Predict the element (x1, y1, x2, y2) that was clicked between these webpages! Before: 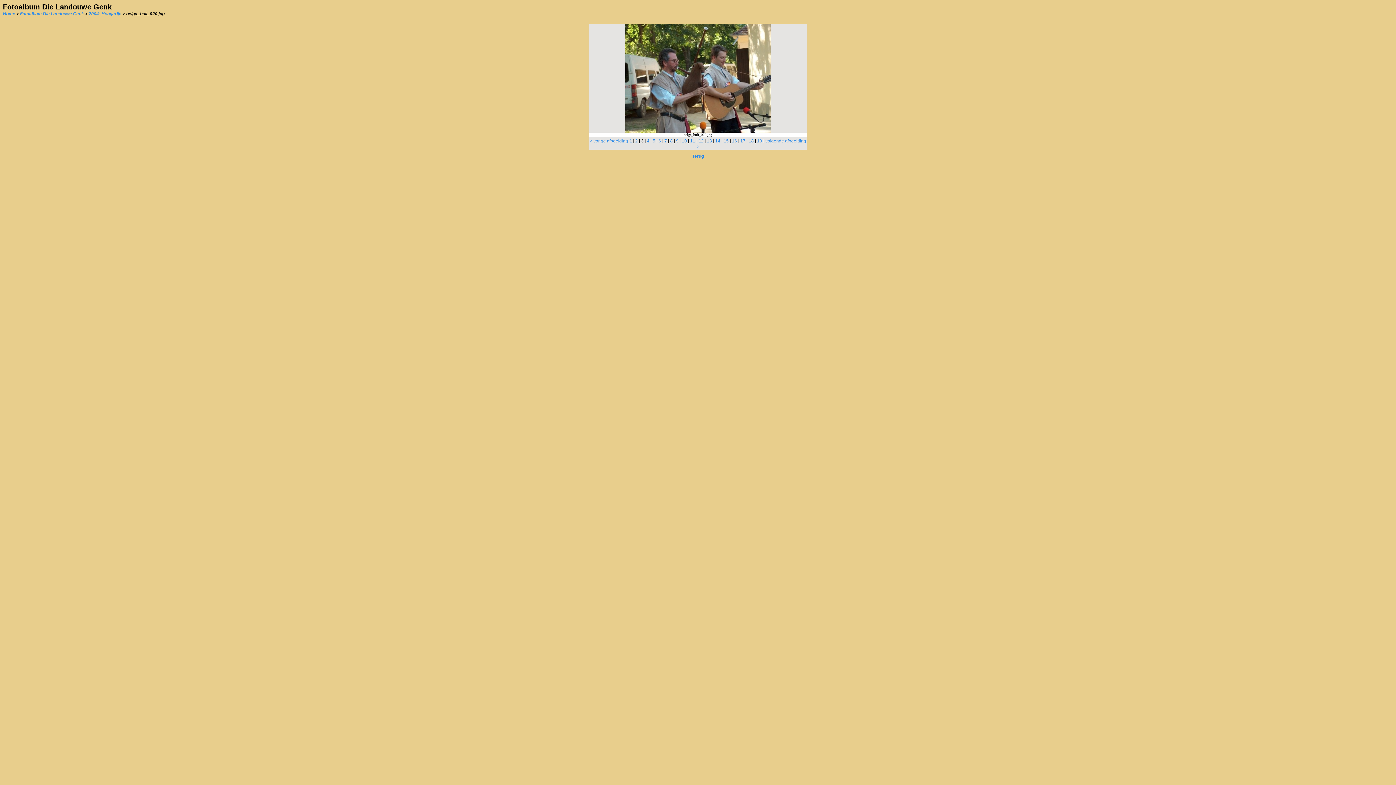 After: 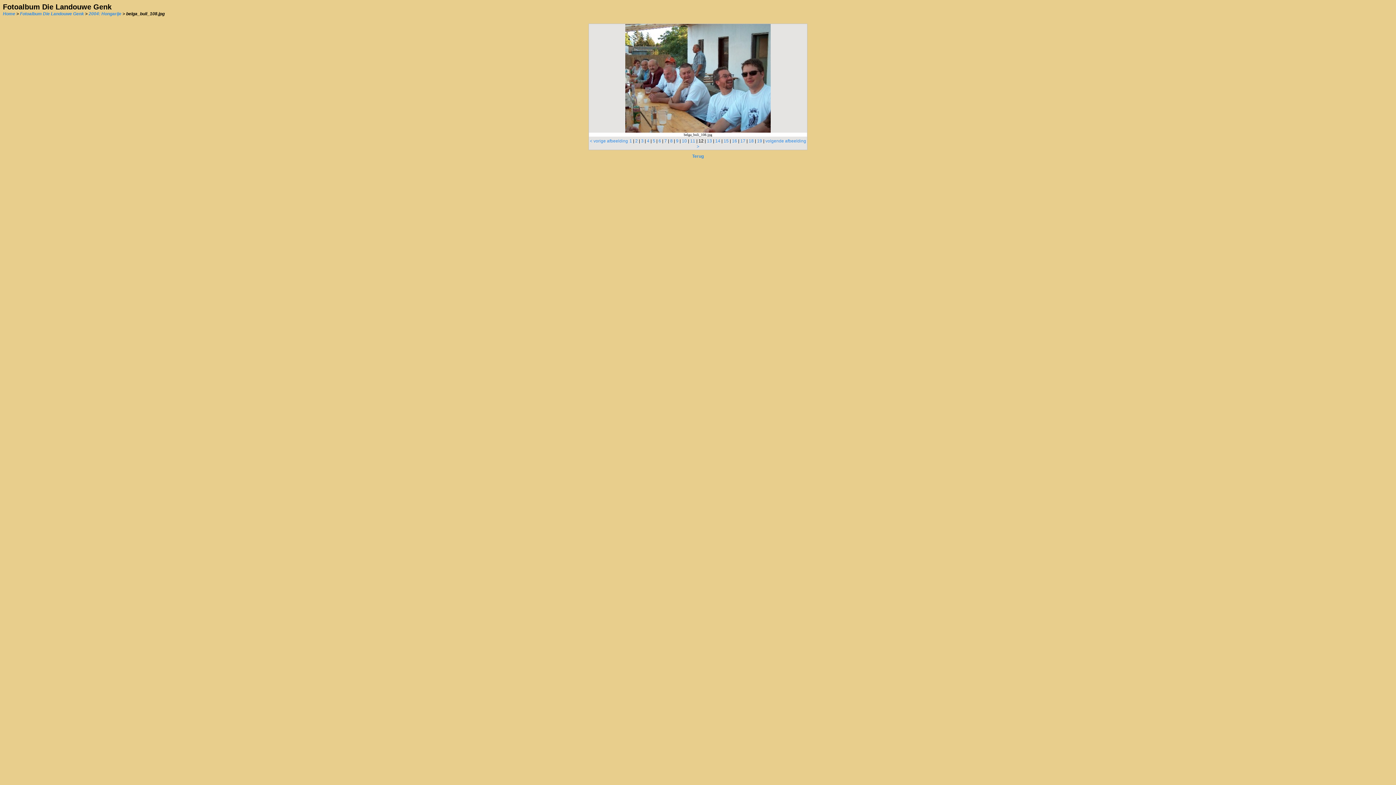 Action: label: 12 bbox: (698, 138, 703, 143)